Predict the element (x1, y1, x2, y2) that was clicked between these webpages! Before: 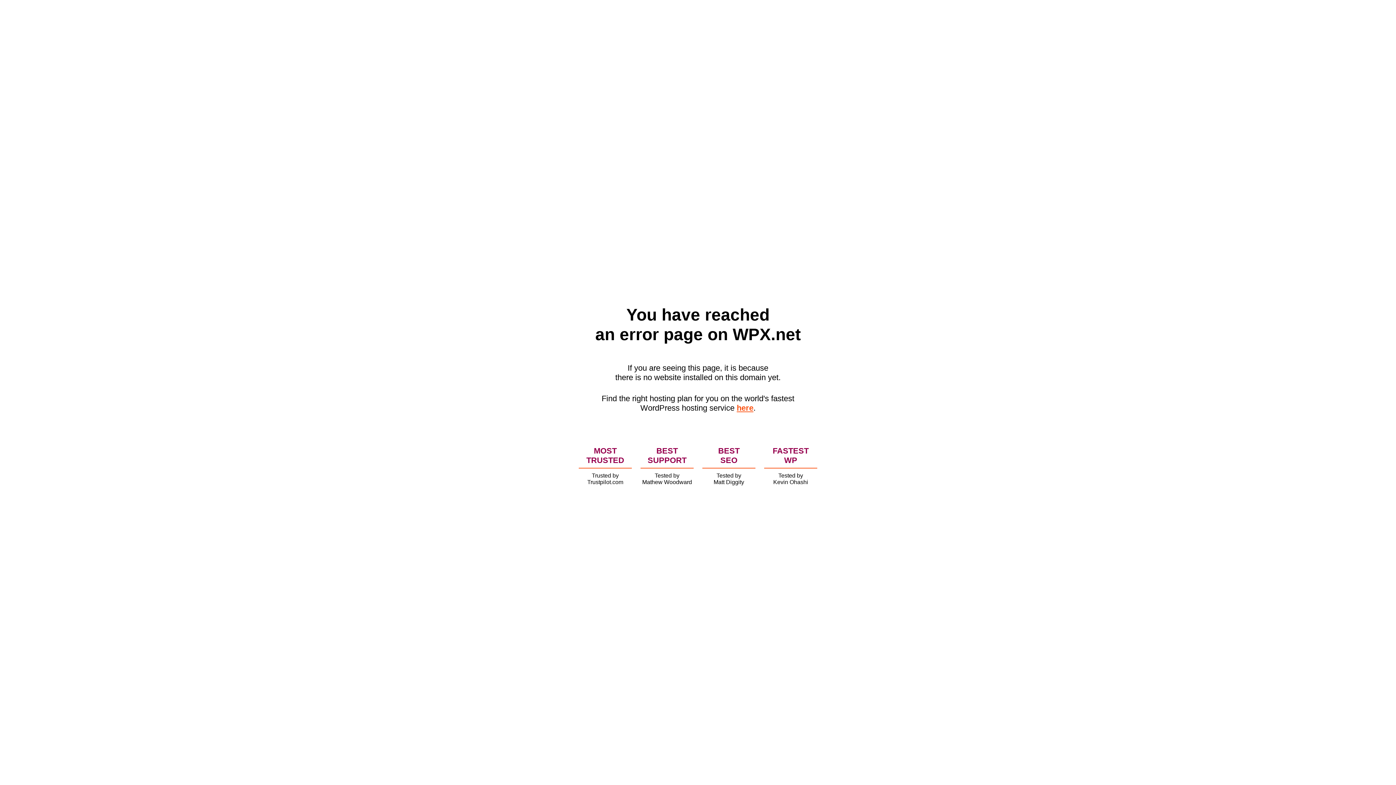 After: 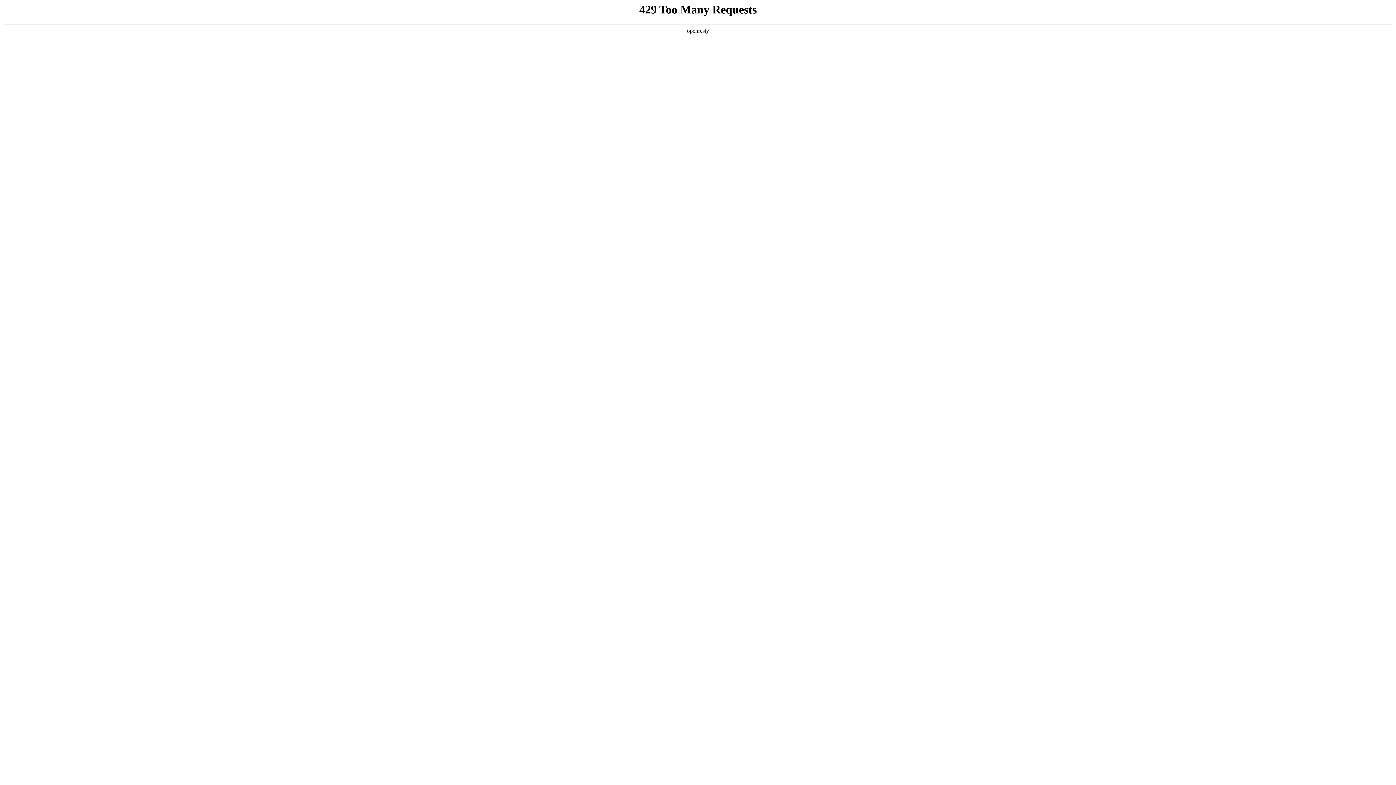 Action: label: here bbox: (736, 403, 753, 412)